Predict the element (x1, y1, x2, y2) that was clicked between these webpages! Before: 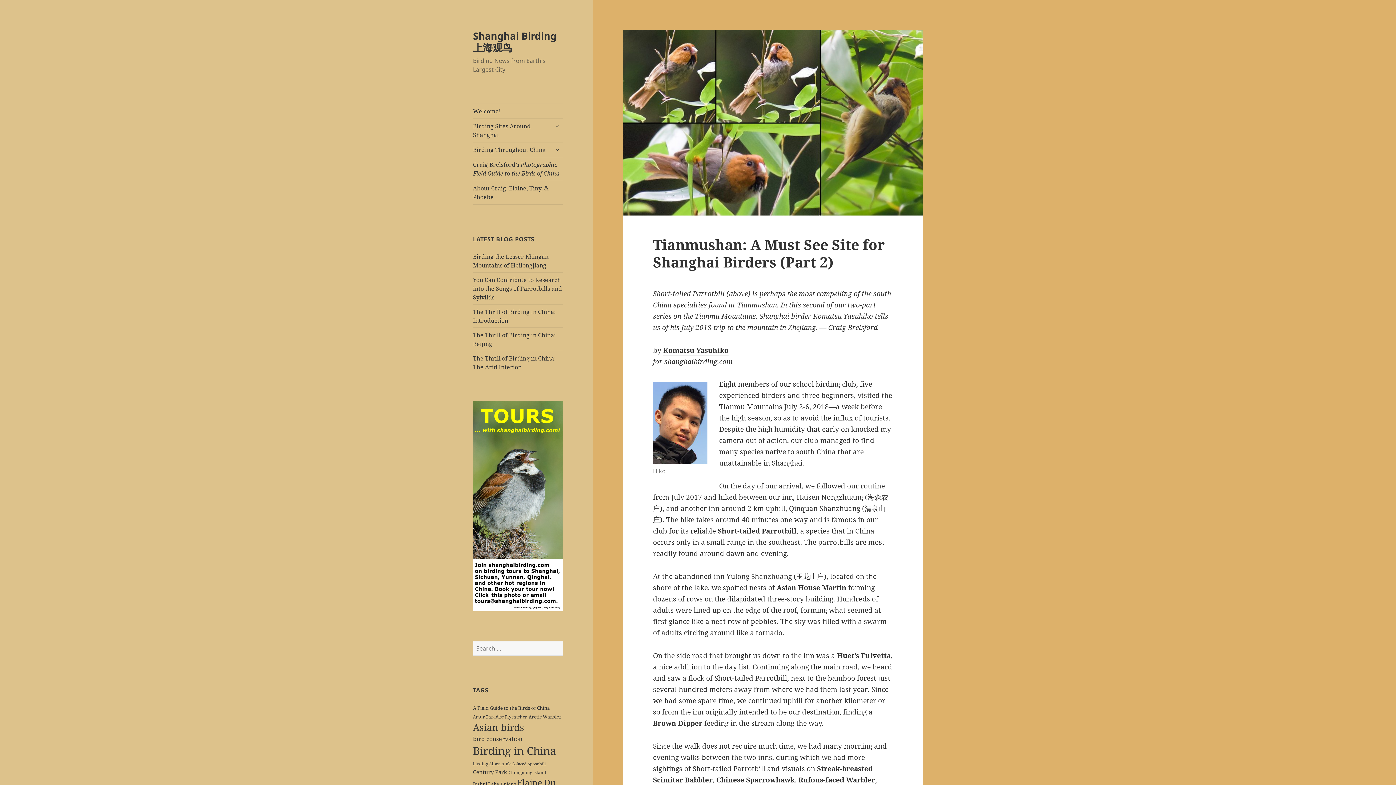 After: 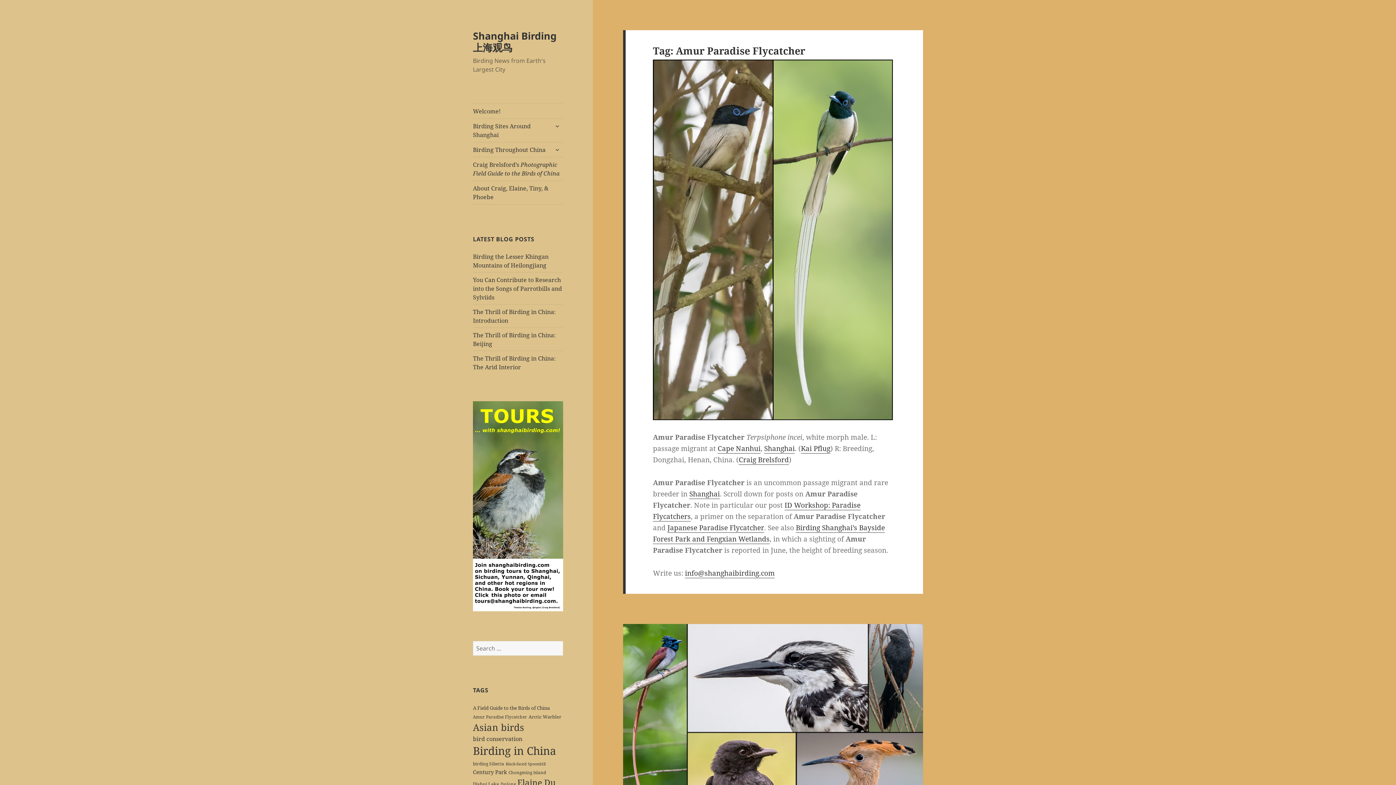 Action: label: Amur Paradise Flycatcher (5 items) bbox: (473, 714, 527, 719)